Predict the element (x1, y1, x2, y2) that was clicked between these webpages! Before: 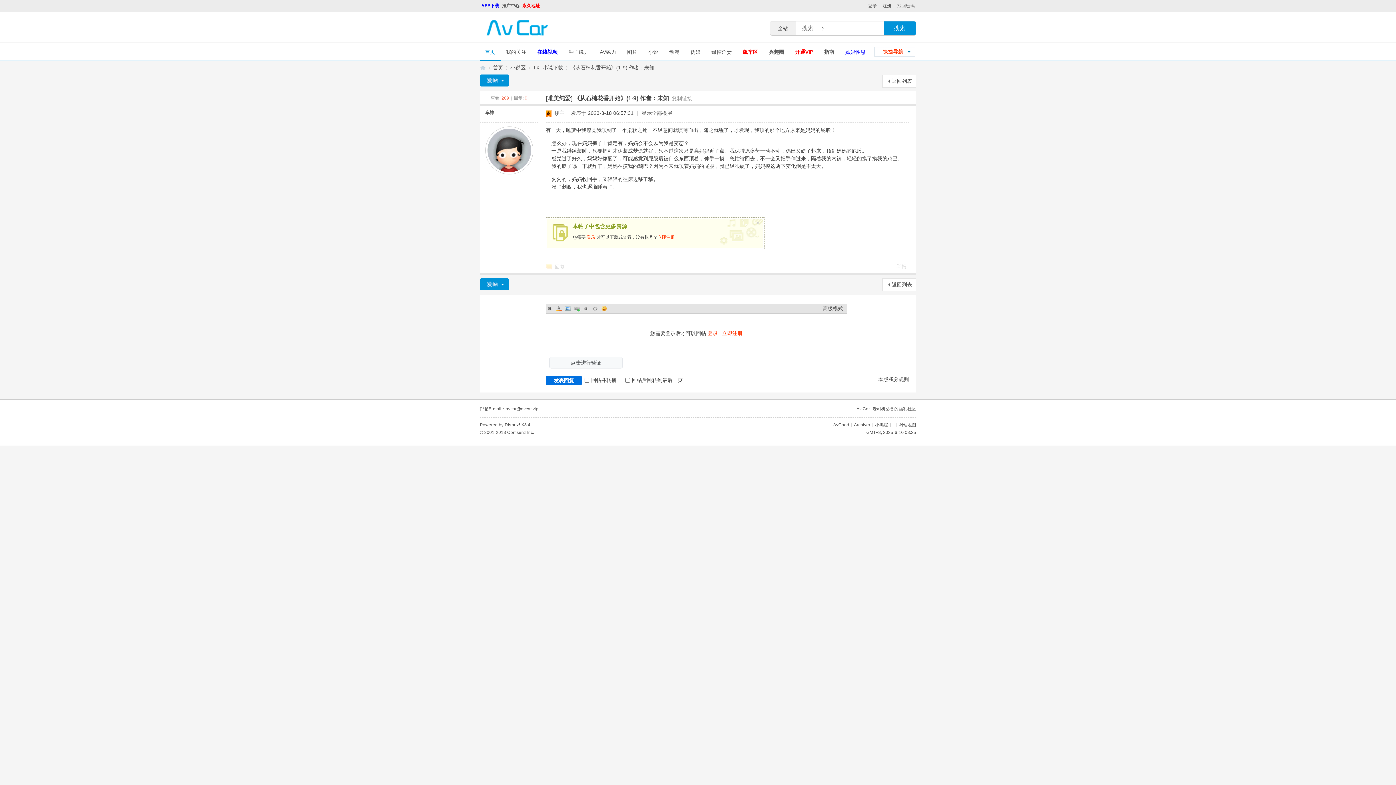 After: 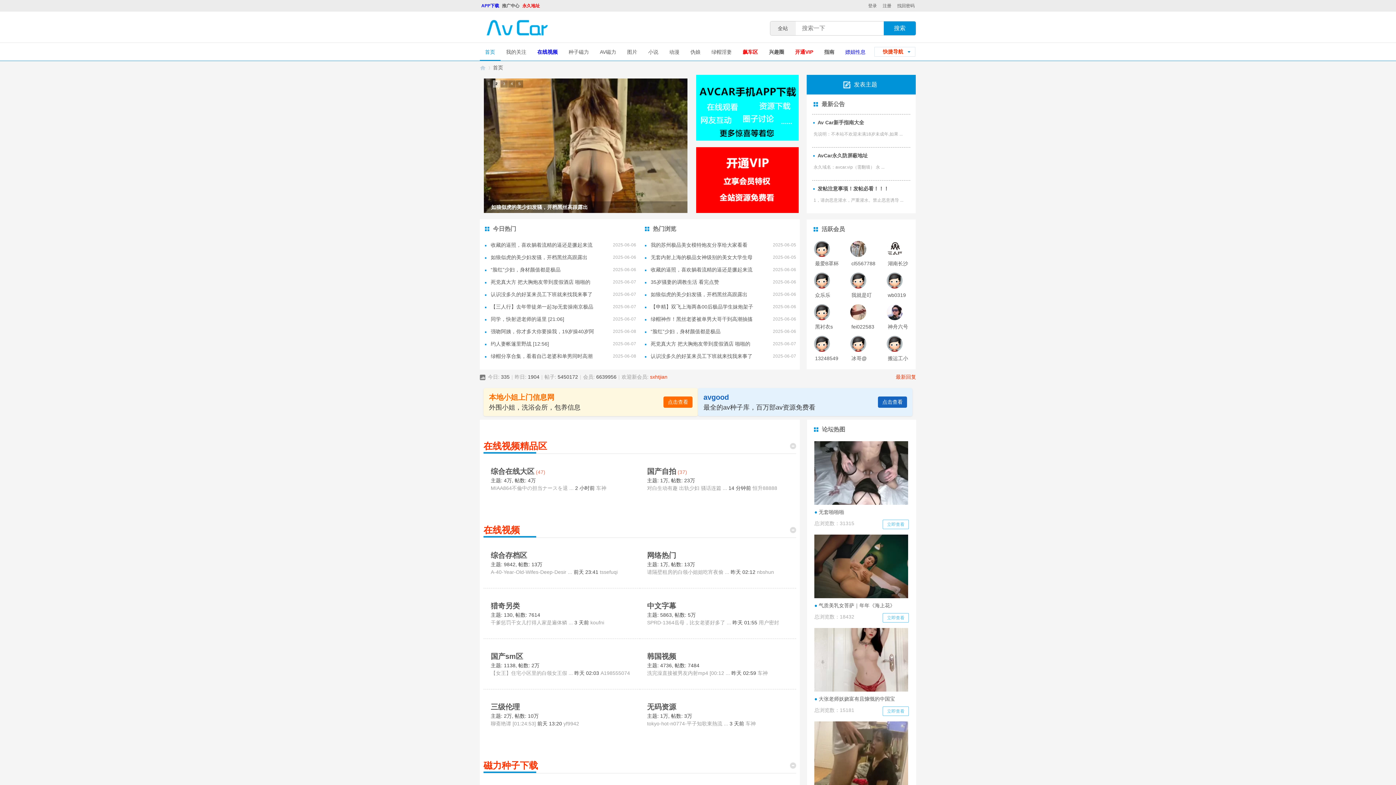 Action: bbox: (480, 16, 554, 39)